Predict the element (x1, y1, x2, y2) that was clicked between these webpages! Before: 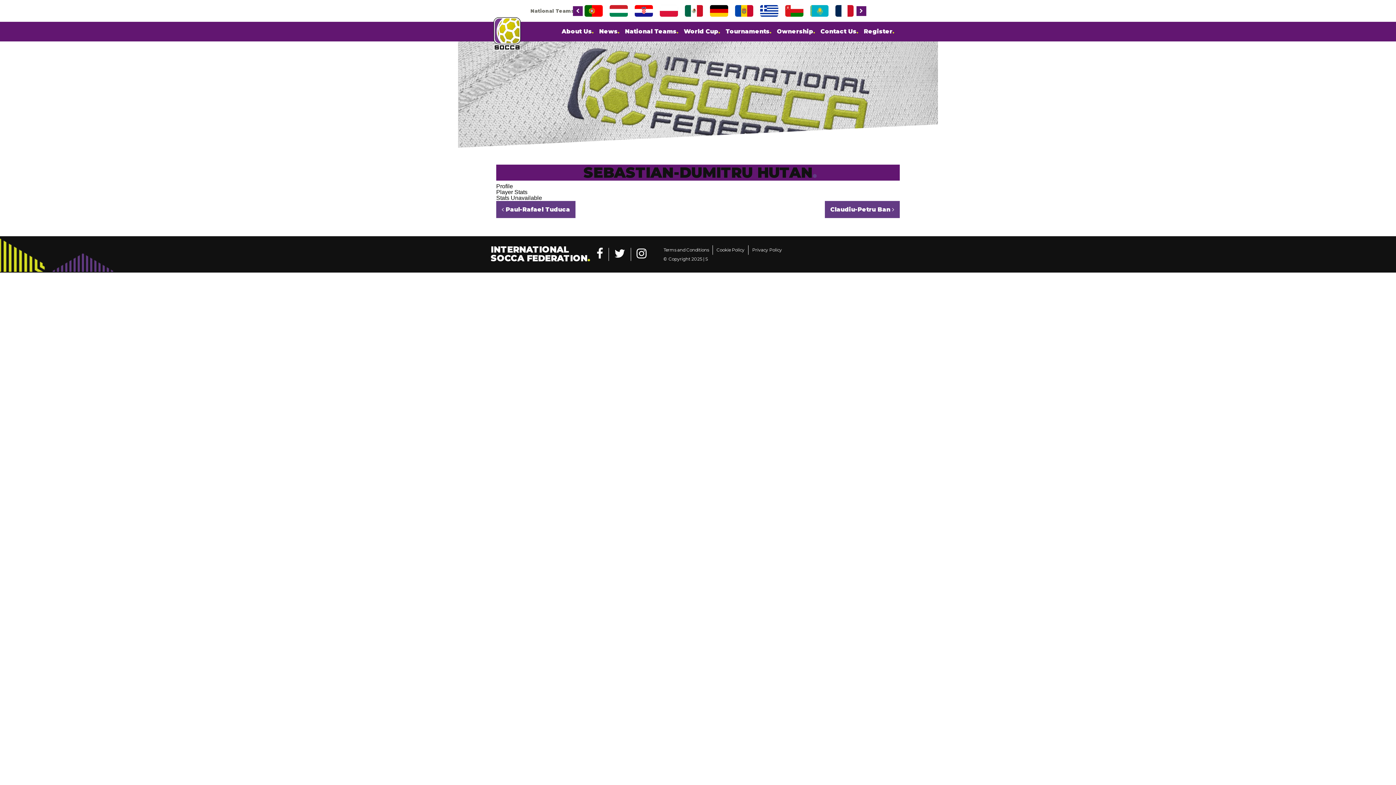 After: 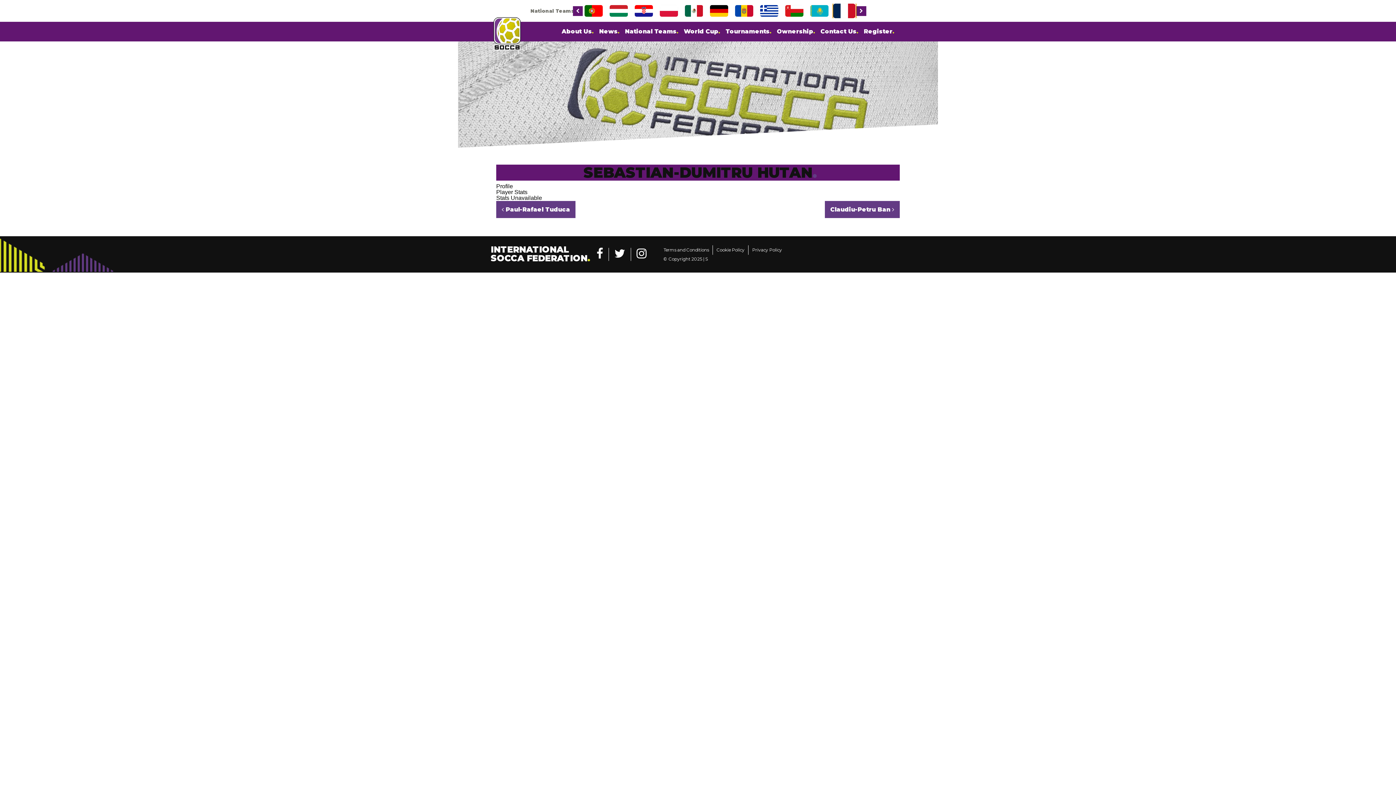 Action: bbox: (834, 3, 855, 18)